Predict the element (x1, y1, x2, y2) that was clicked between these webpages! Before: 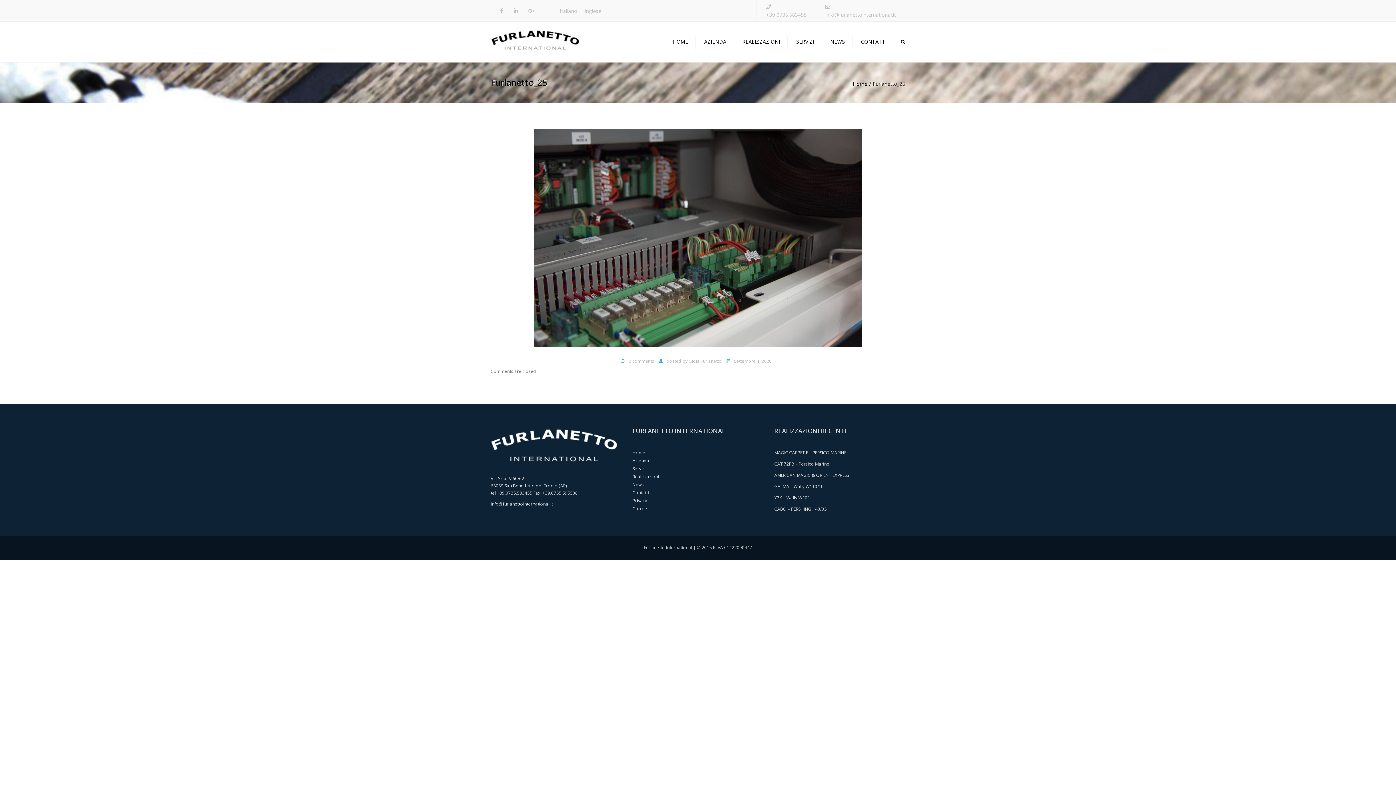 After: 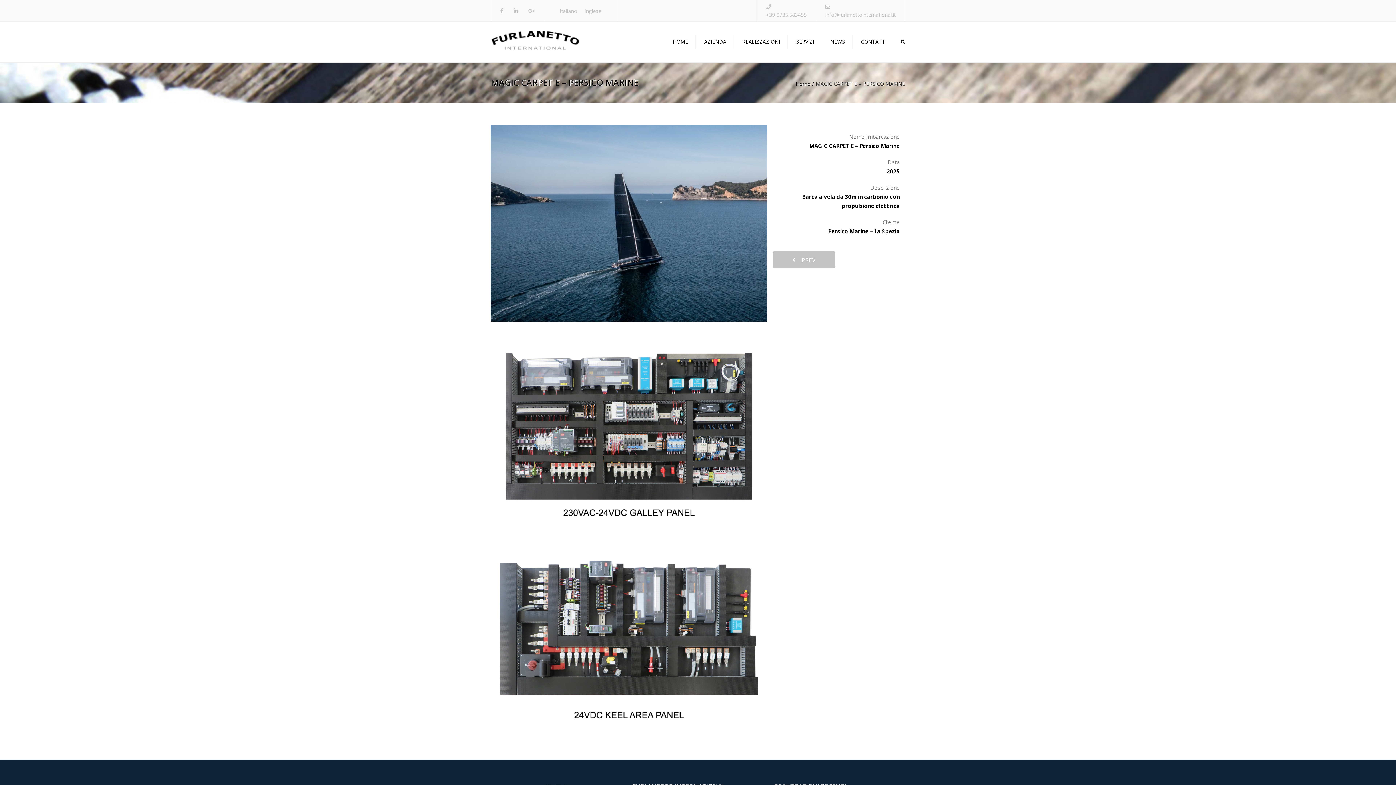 Action: bbox: (774, 449, 846, 455) label: MAGIC CARPET E – PERSICO MARINE